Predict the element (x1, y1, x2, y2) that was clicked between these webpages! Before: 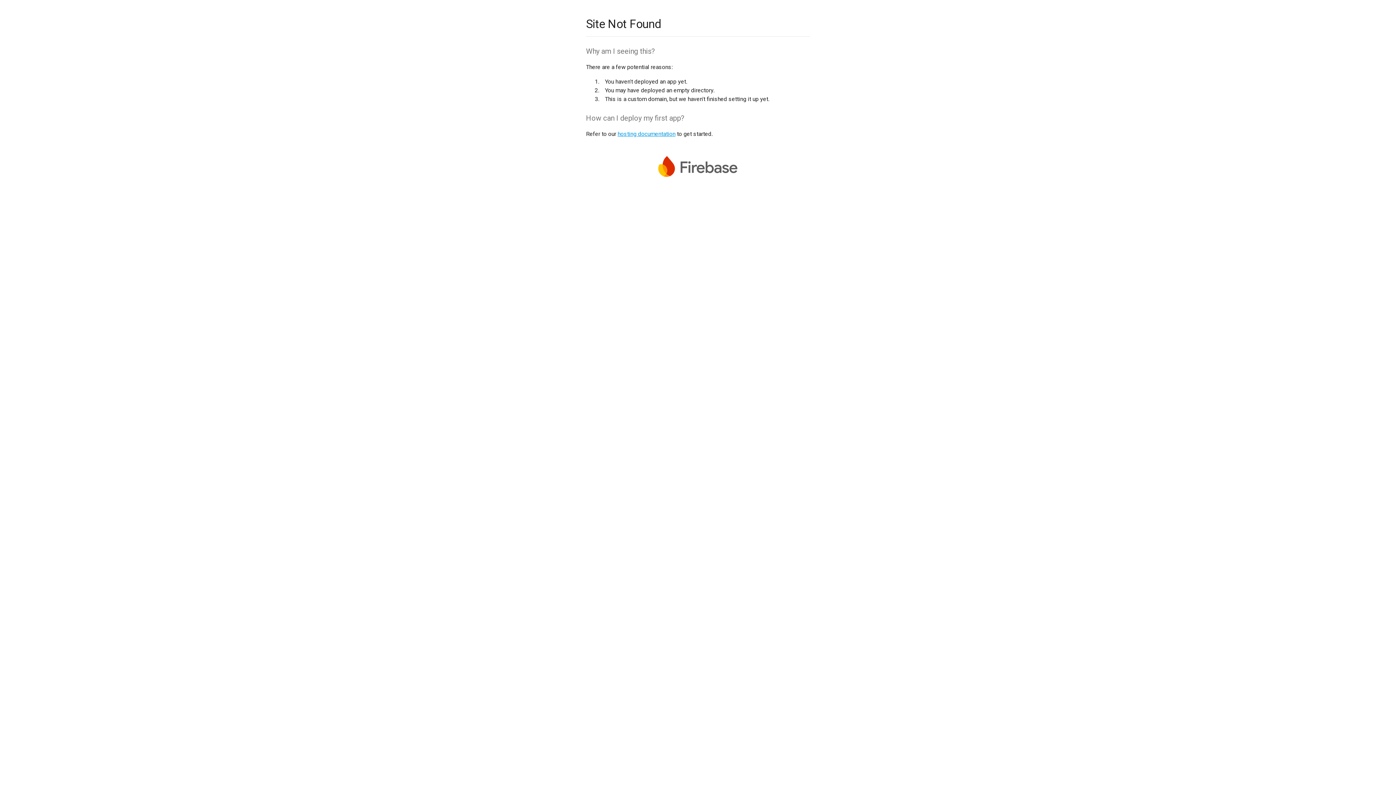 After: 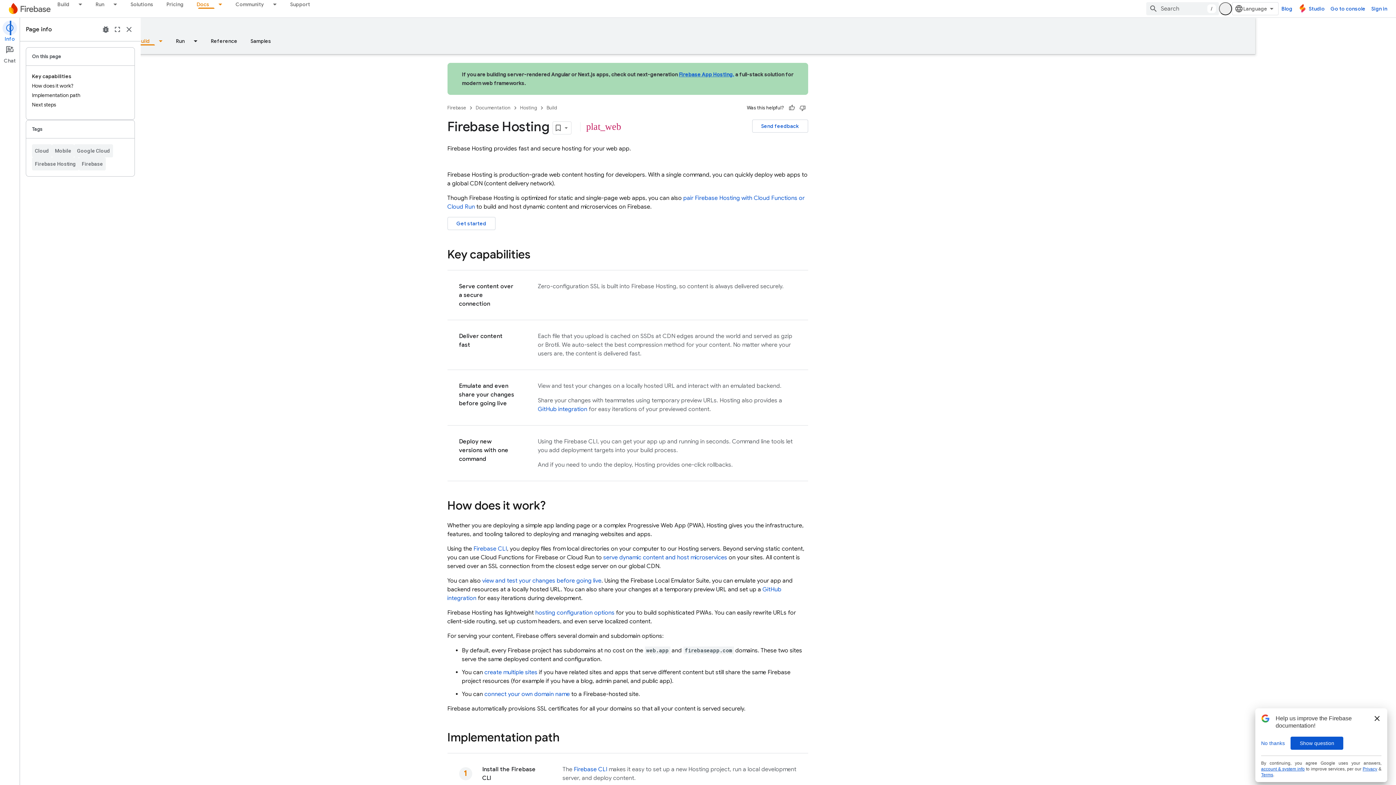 Action: label: hosting documentation bbox: (617, 130, 675, 137)